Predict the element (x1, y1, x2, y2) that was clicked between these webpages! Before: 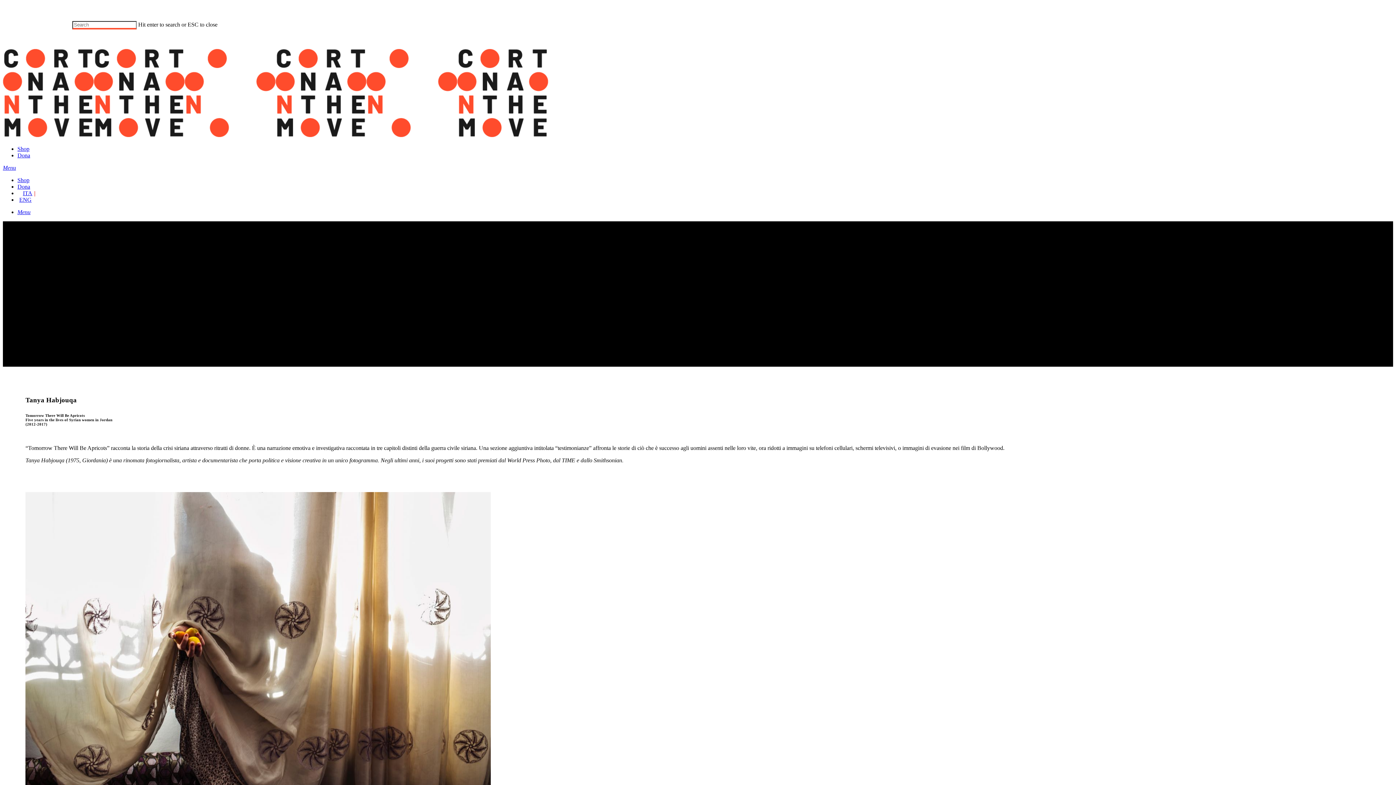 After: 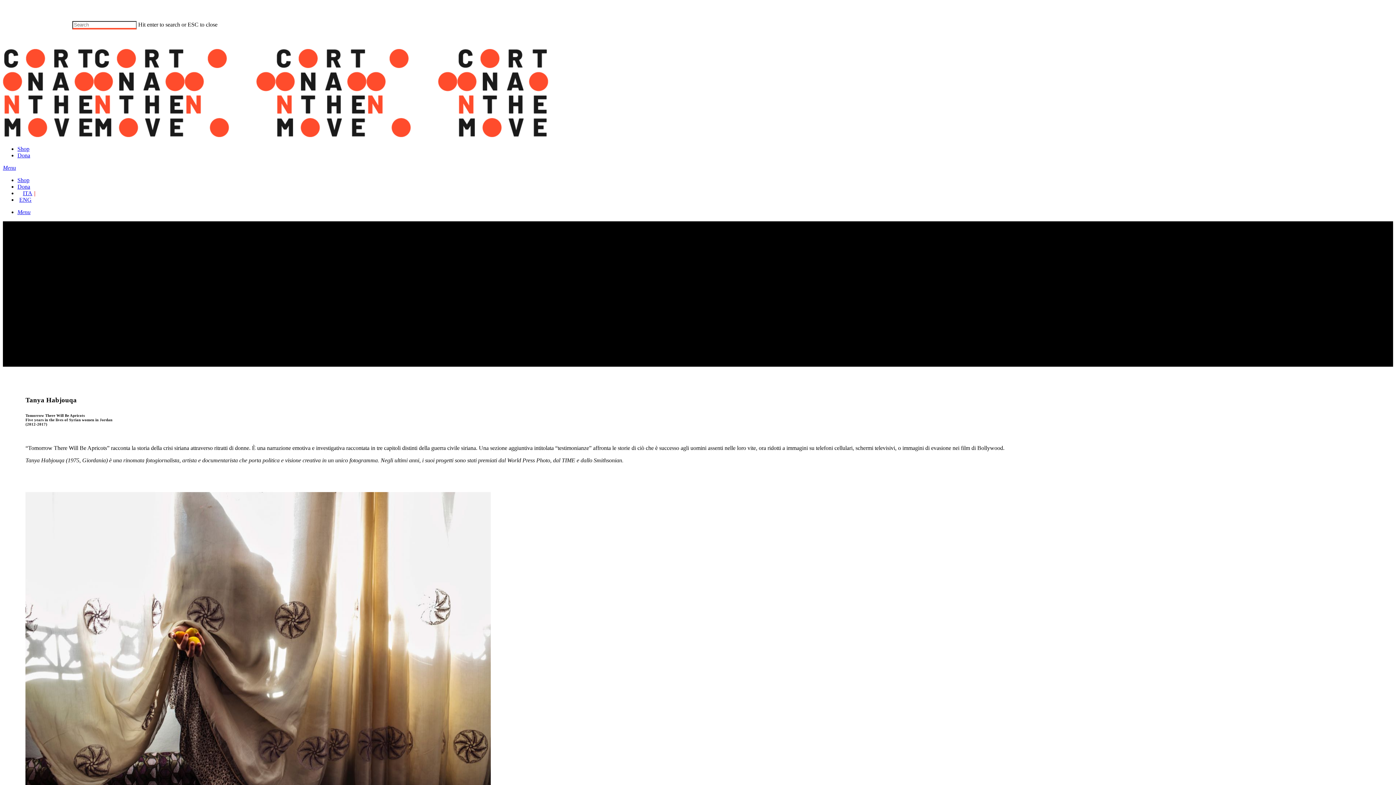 Action: bbox: (17, 152, 30, 158) label: Dona